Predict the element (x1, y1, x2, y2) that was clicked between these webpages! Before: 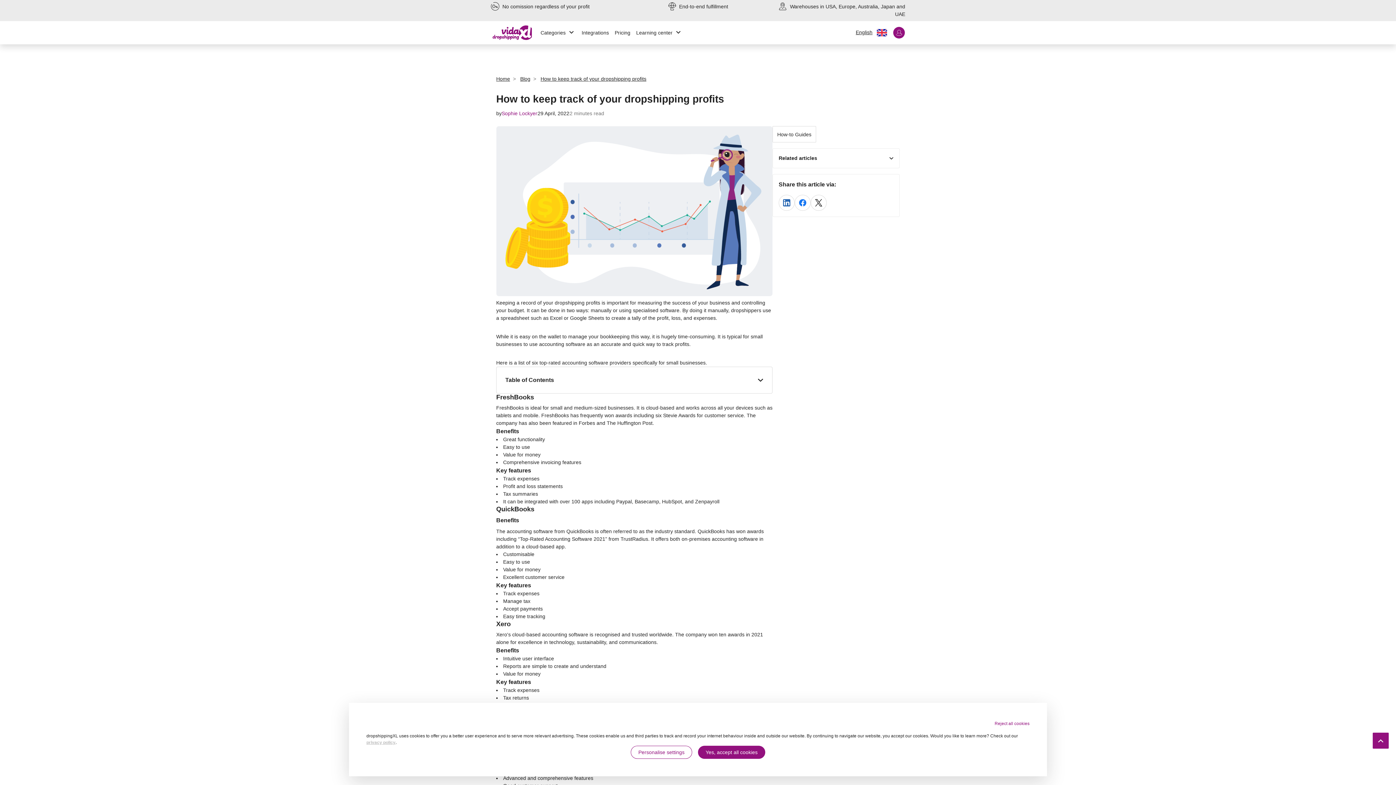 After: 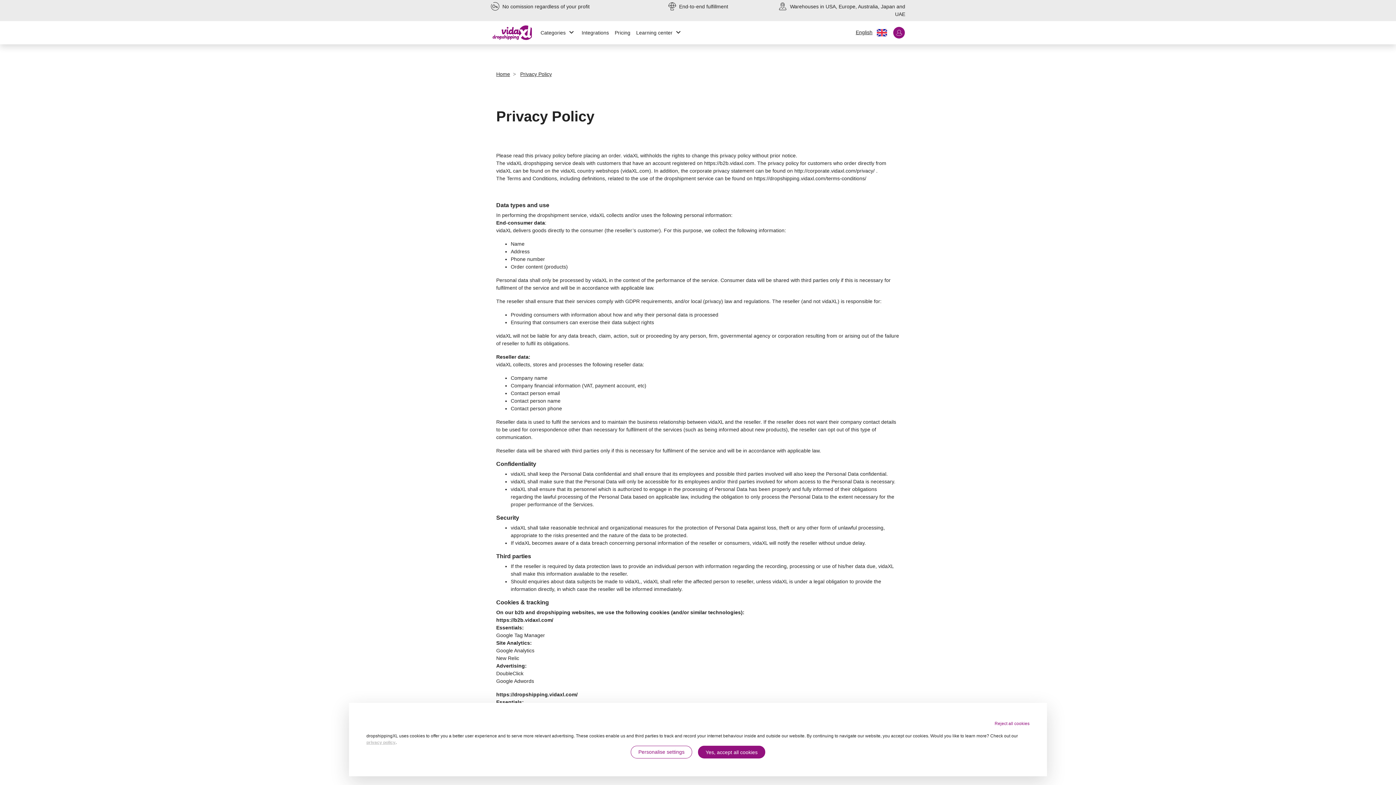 Action: bbox: (366, 740, 395, 745) label: privacy policy